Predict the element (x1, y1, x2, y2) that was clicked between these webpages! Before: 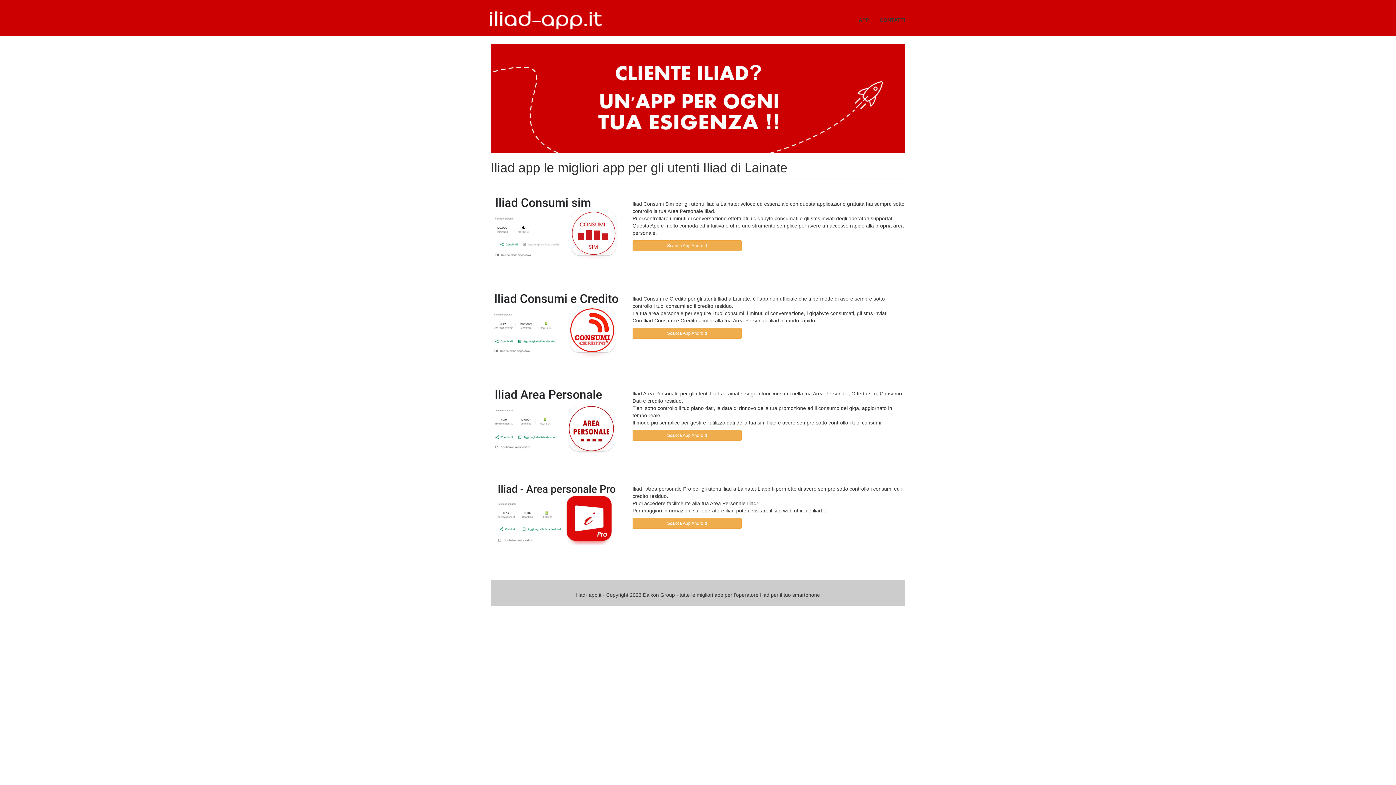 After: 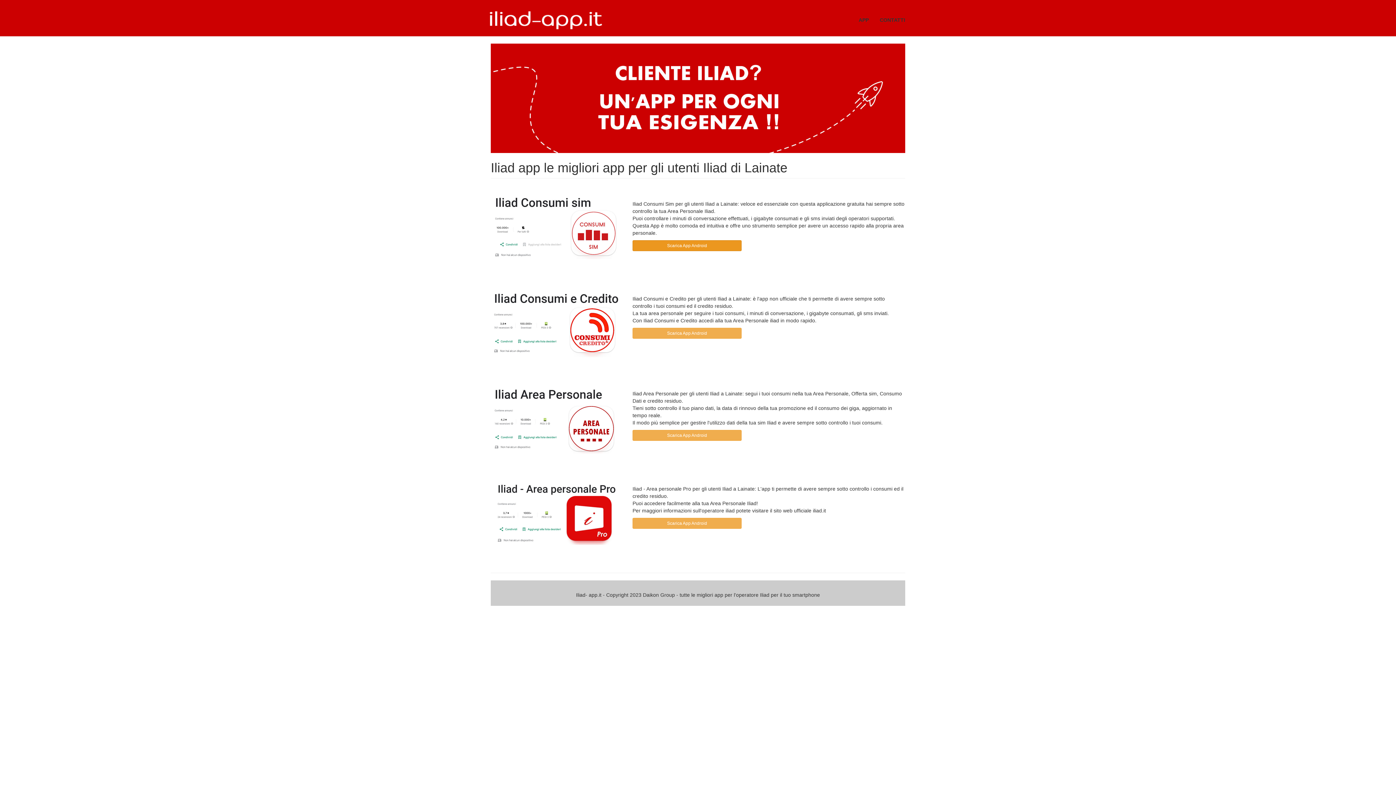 Action: label: Scarica App Android bbox: (632, 240, 741, 251)